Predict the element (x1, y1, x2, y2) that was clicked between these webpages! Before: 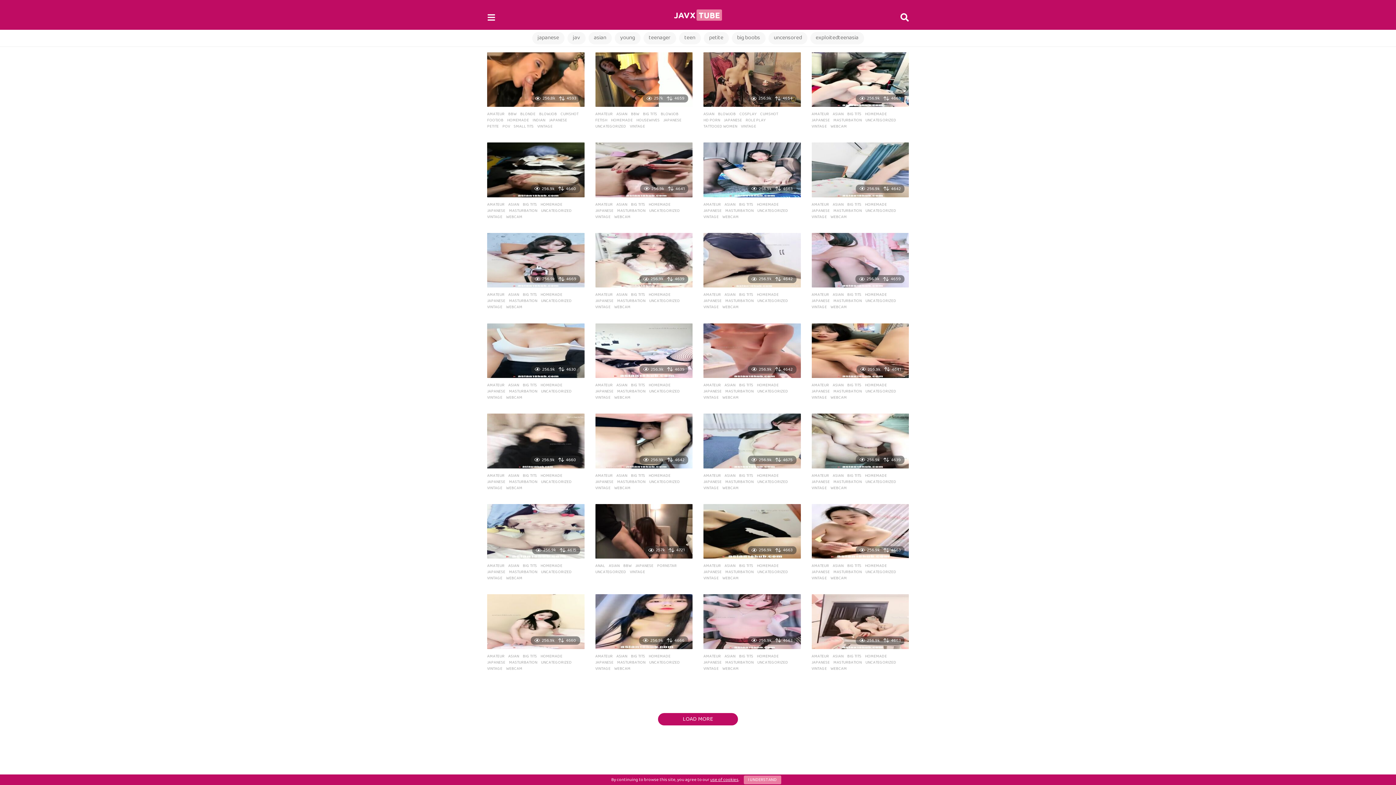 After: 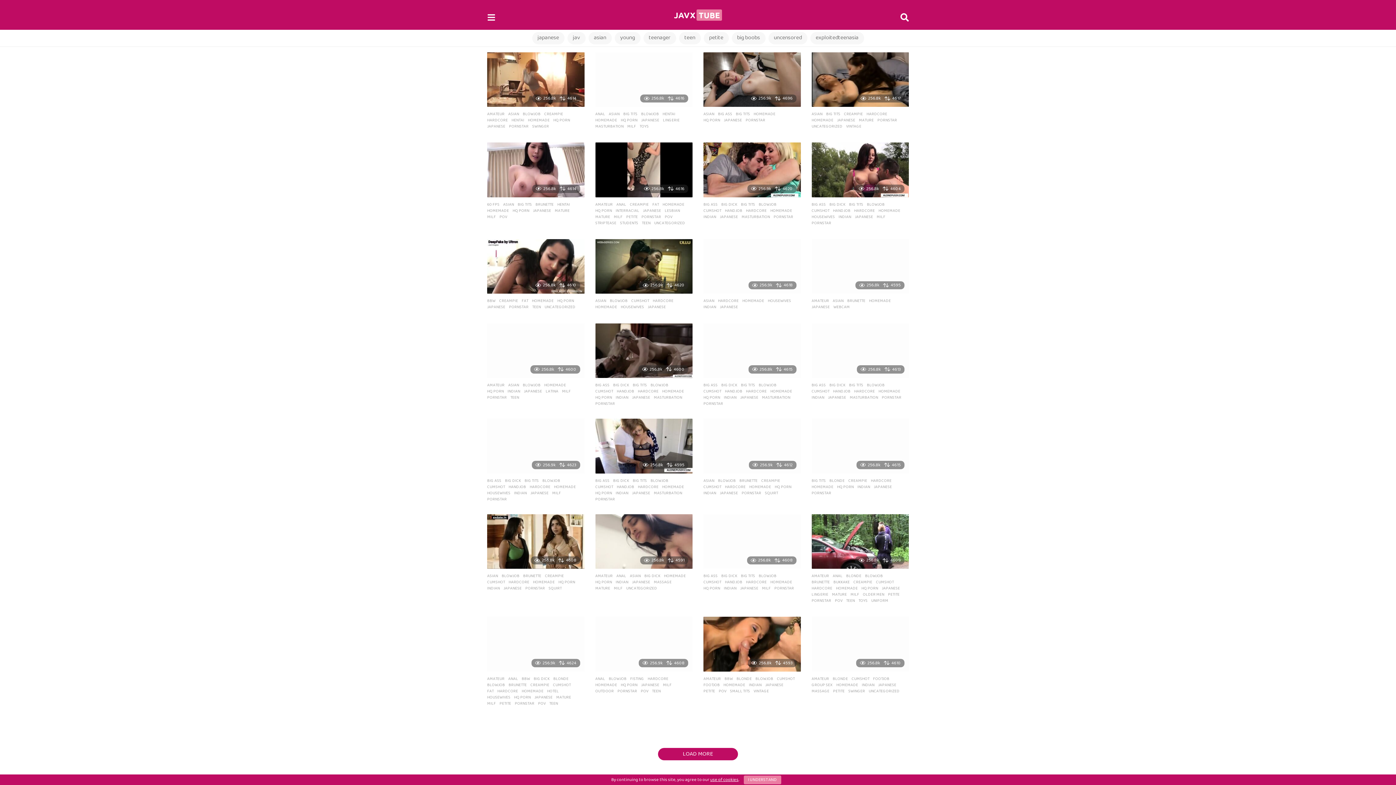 Action: bbox: (540, 564, 562, 568) label: HOMEMADE